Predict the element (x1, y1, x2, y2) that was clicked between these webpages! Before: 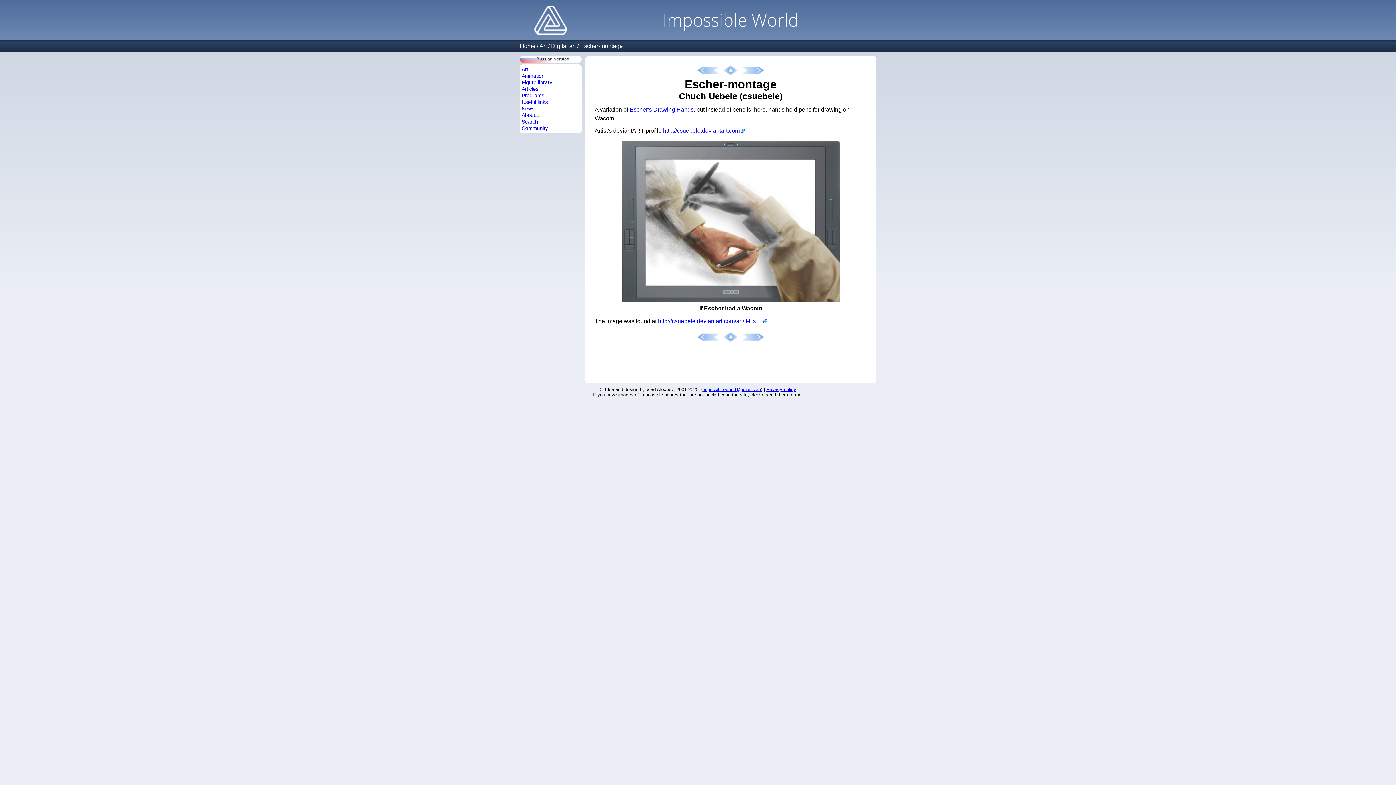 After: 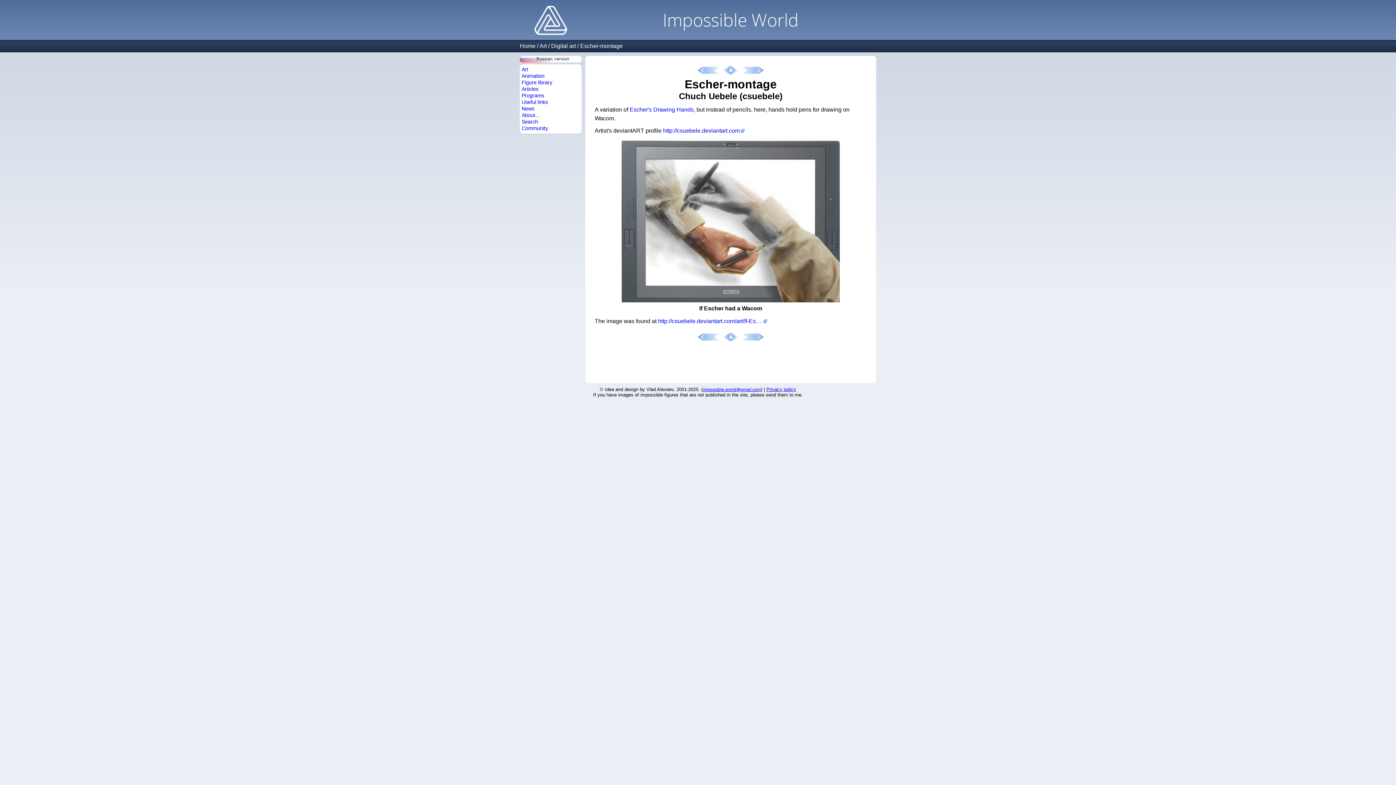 Action: label: impossible.world@gmail.com bbox: (702, 387, 761, 392)